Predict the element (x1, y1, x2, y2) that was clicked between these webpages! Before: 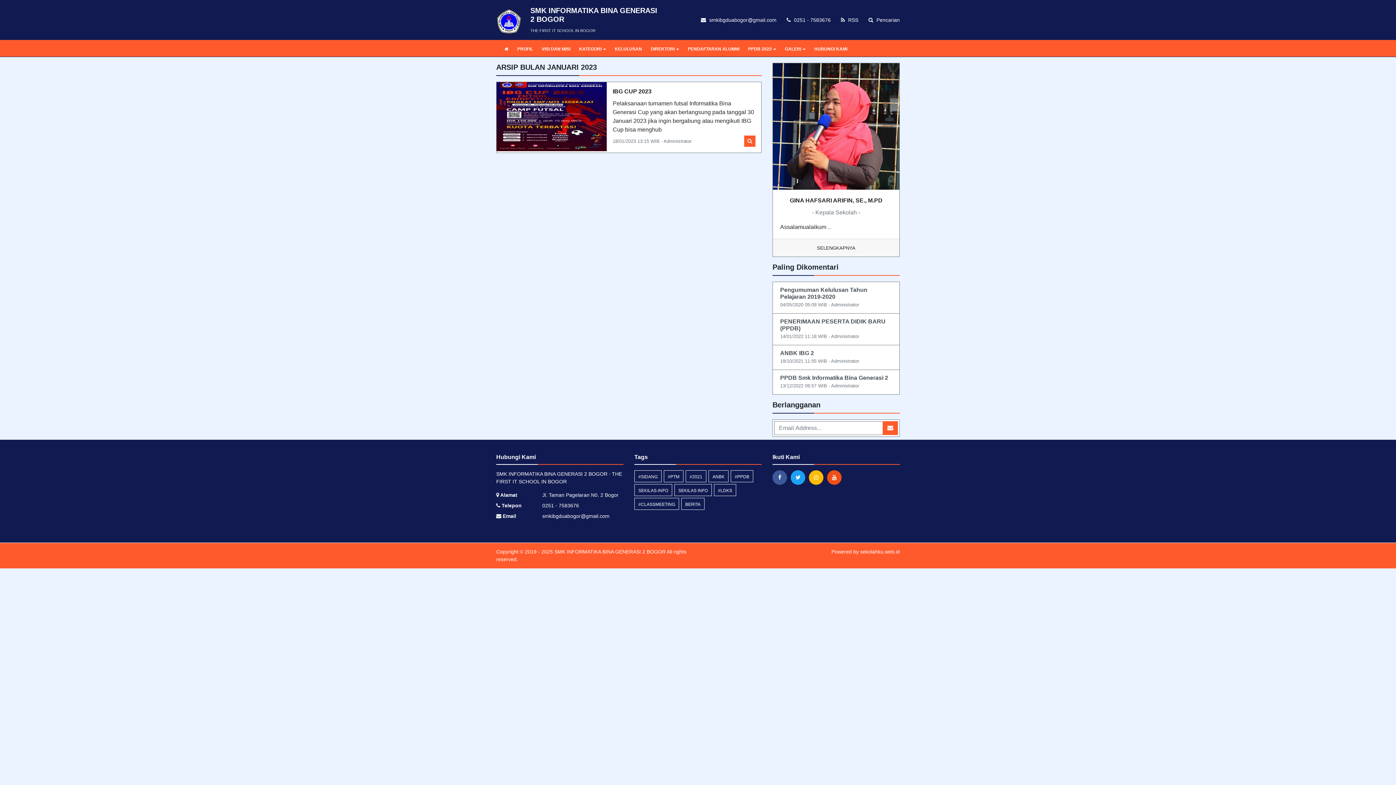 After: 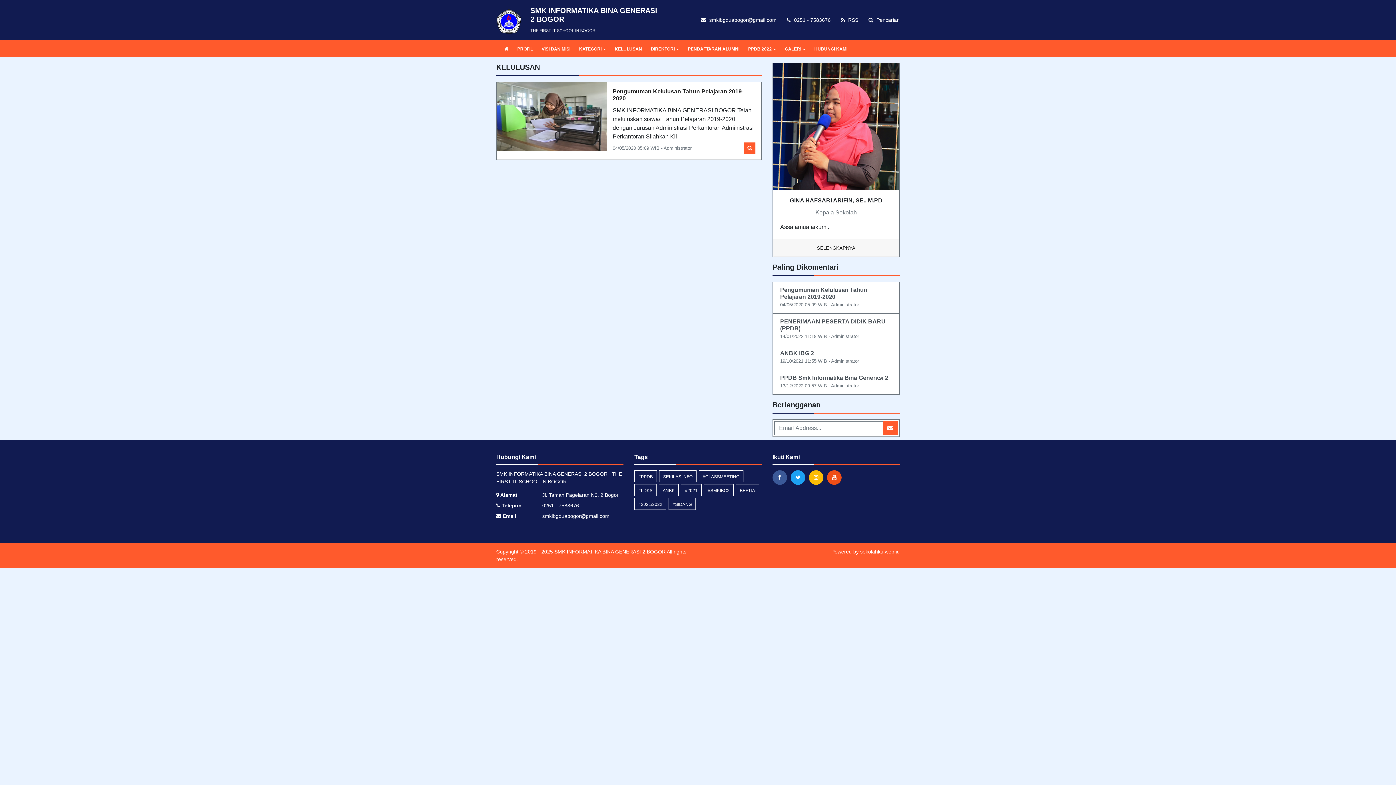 Action: bbox: (610, 41, 646, 56) label: KELULUSAN